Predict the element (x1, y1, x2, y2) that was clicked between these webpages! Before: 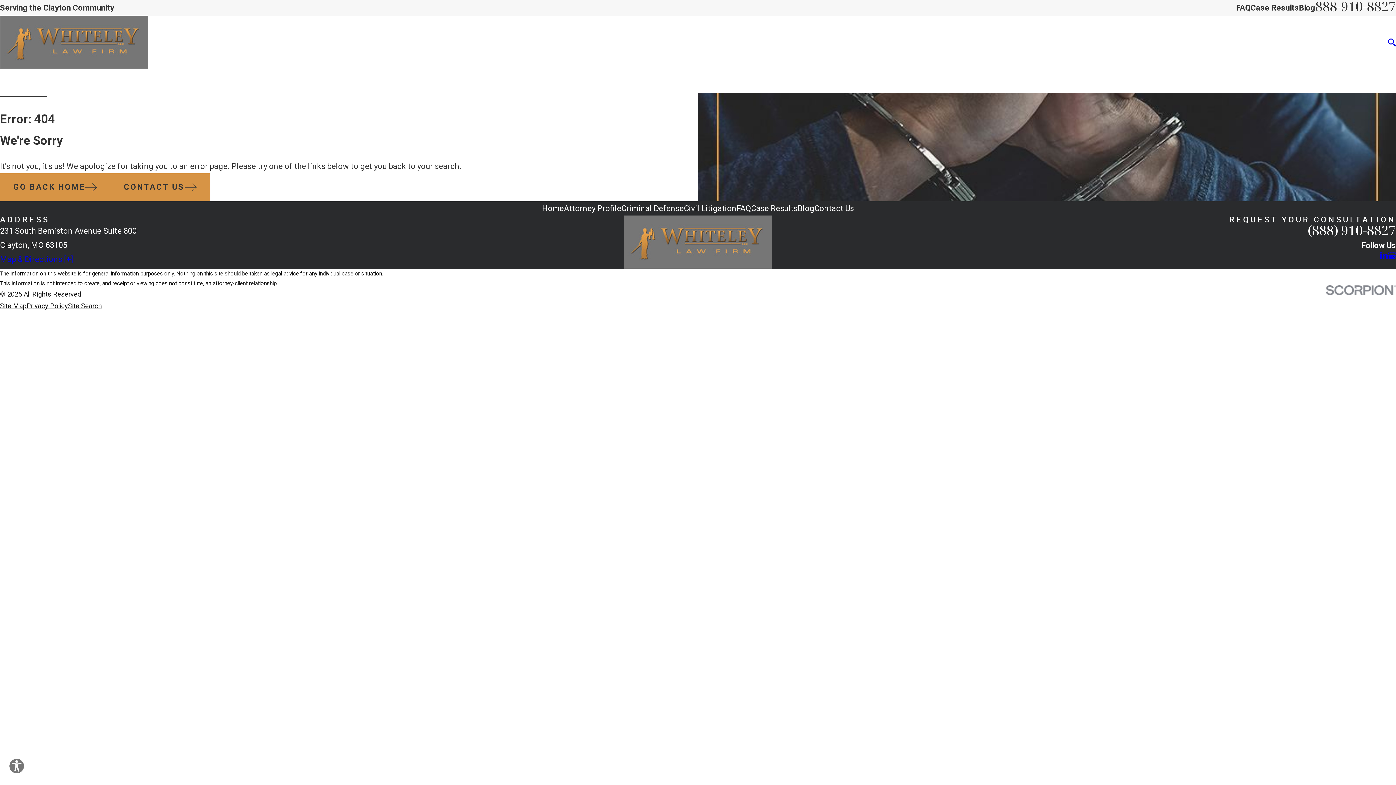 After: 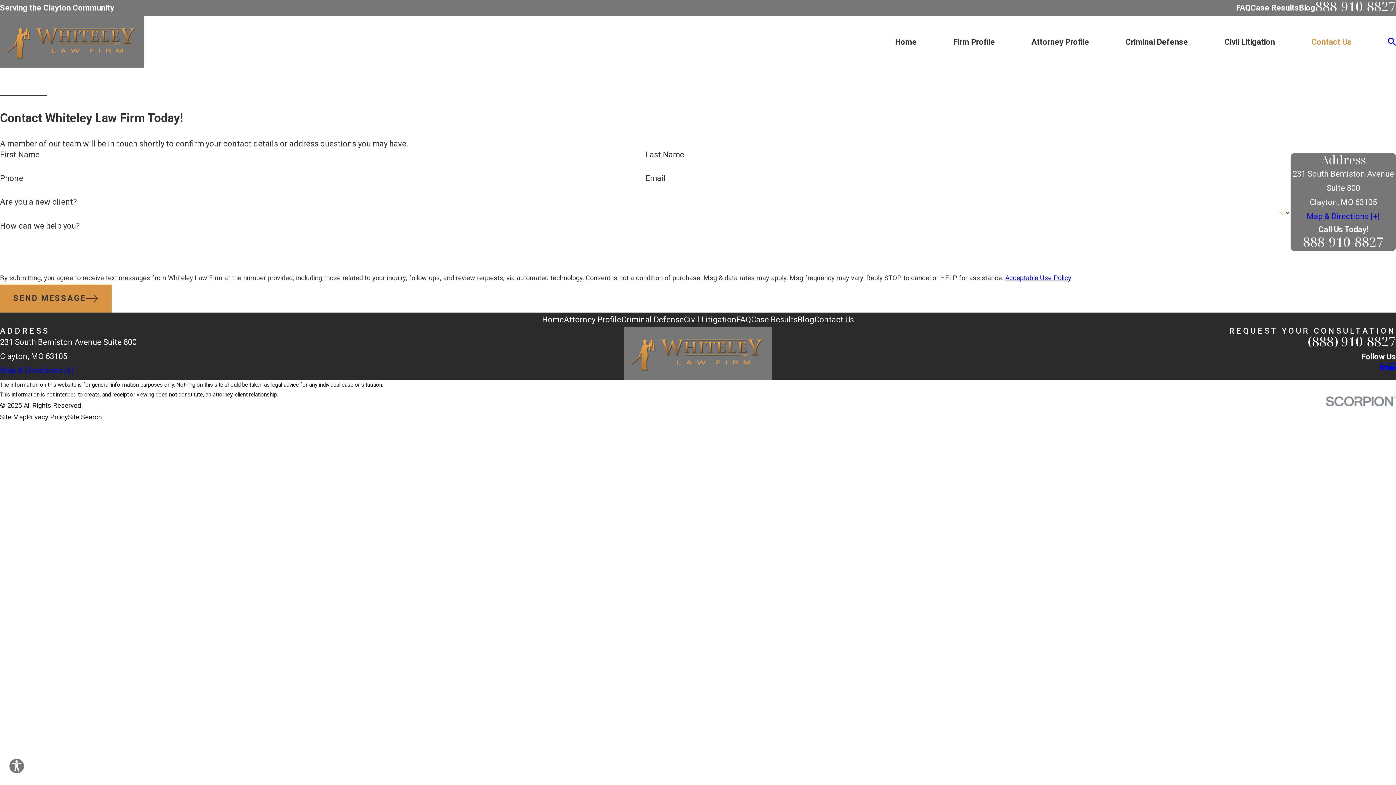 Action: bbox: (814, 203, 854, 212) label: Contact Us